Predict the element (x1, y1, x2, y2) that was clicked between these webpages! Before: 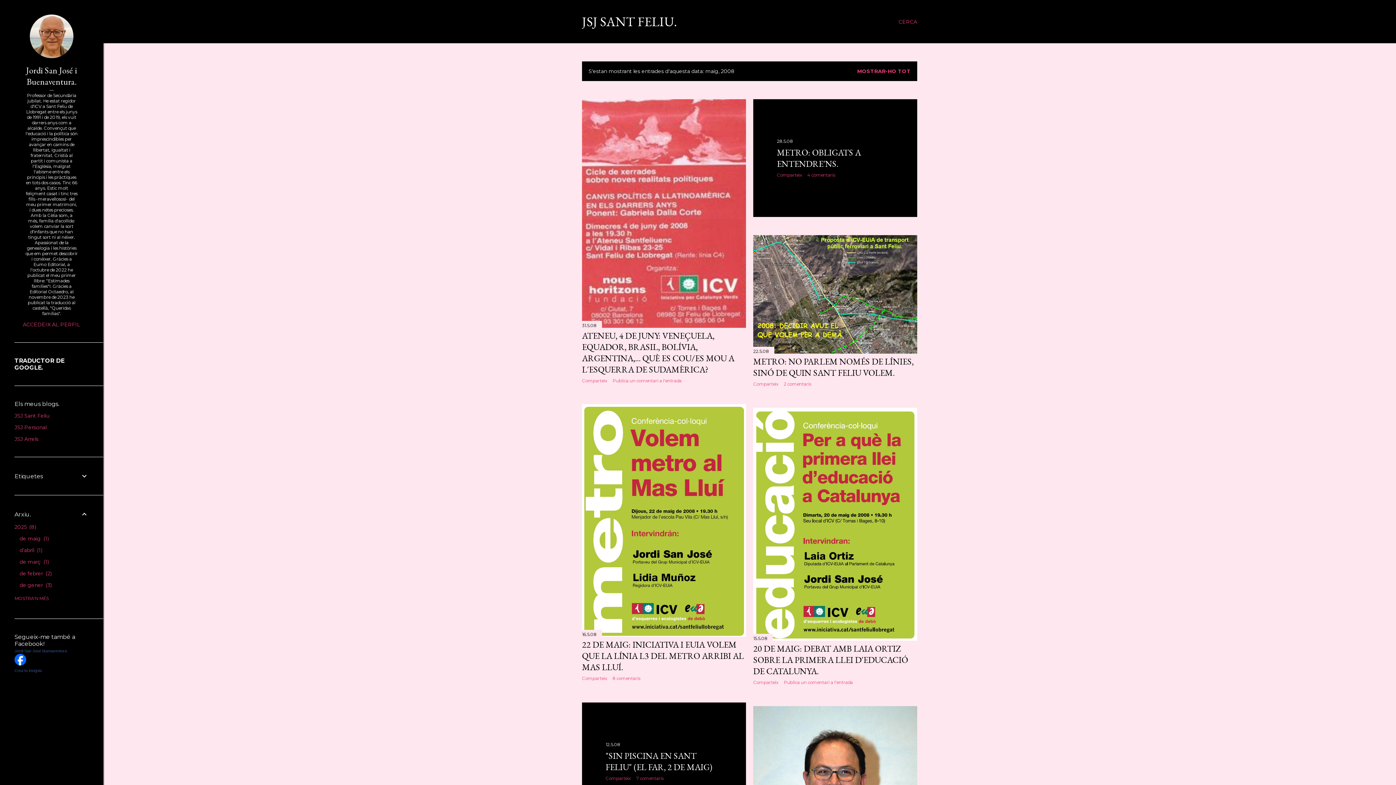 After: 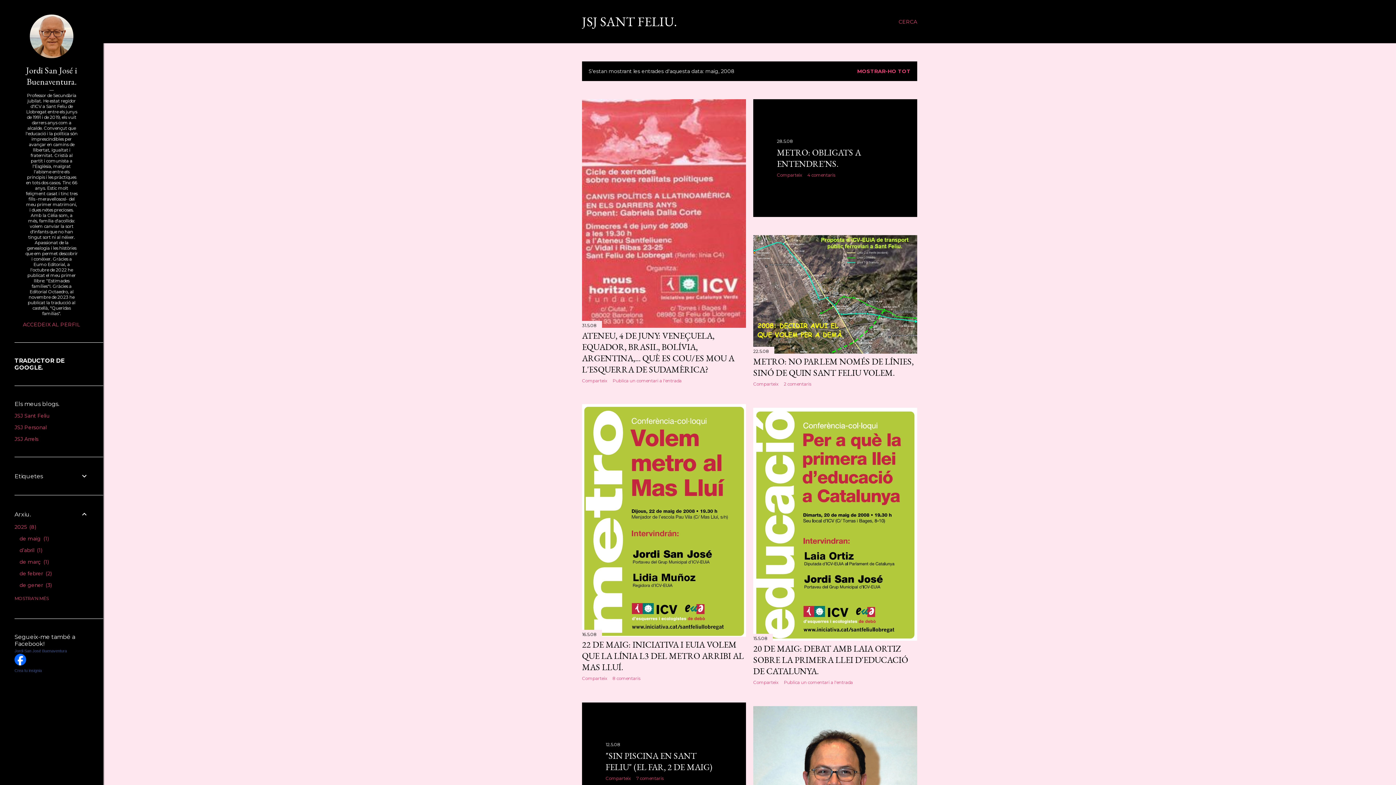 Action: label: 7 comentaris bbox: (636, 776, 663, 781)